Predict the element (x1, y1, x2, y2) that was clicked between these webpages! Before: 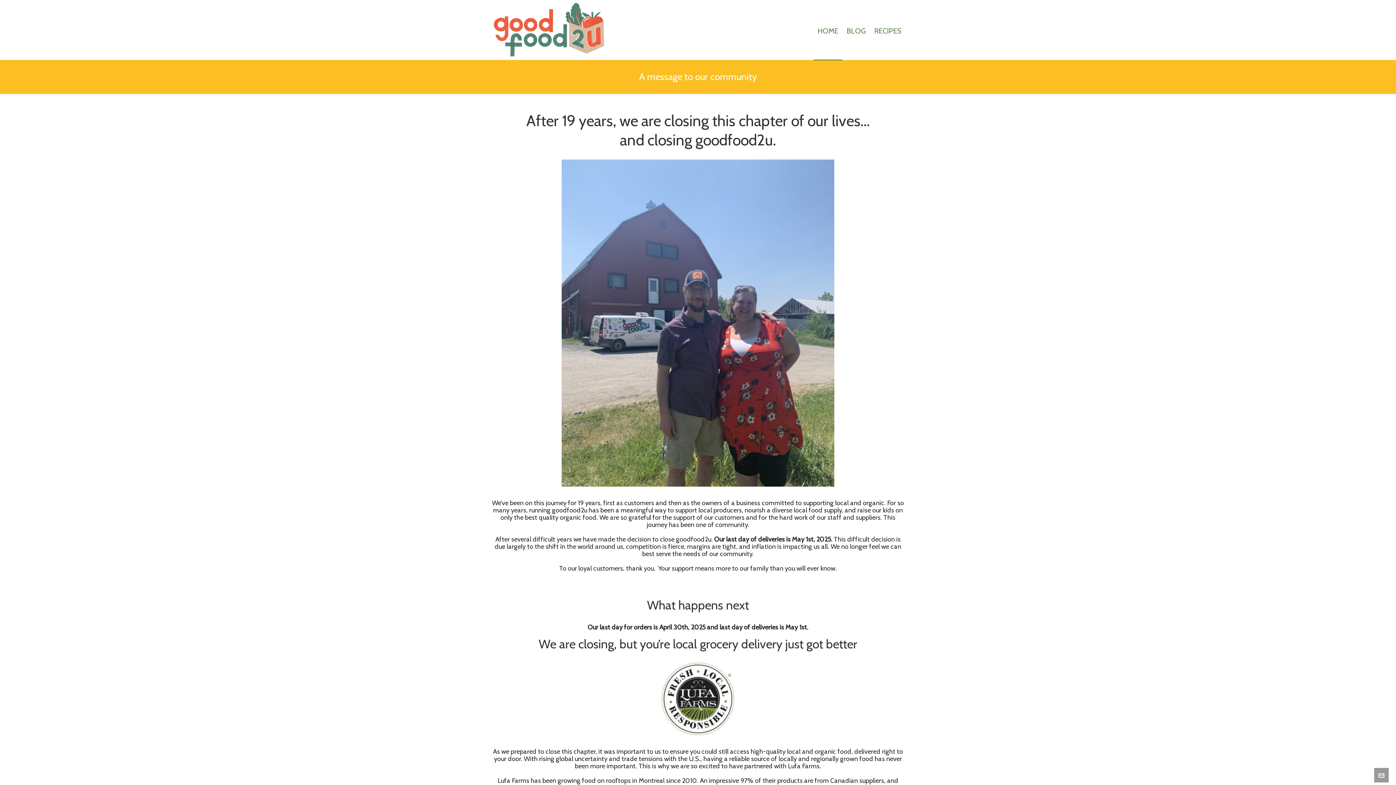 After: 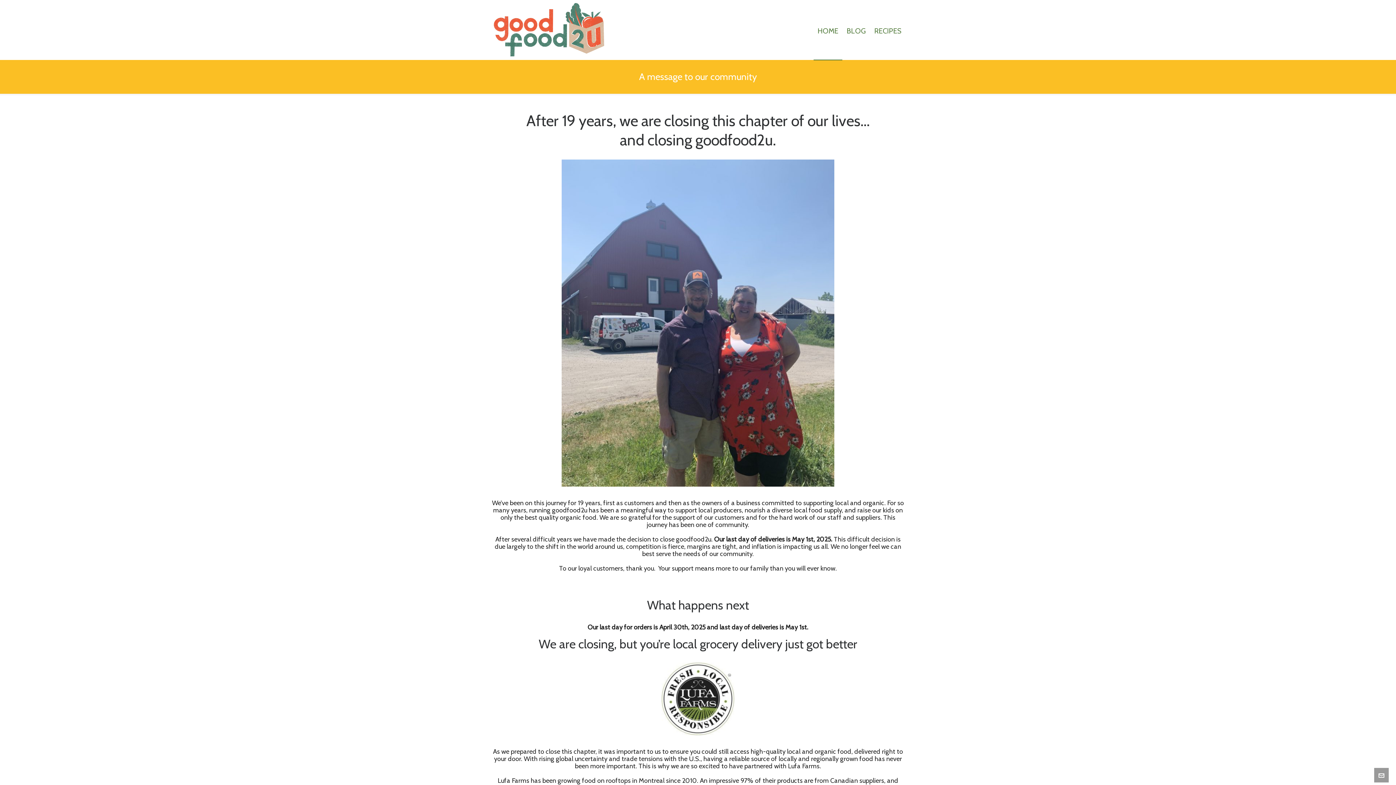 Action: bbox: (813, 0, 842, 60) label: HOME